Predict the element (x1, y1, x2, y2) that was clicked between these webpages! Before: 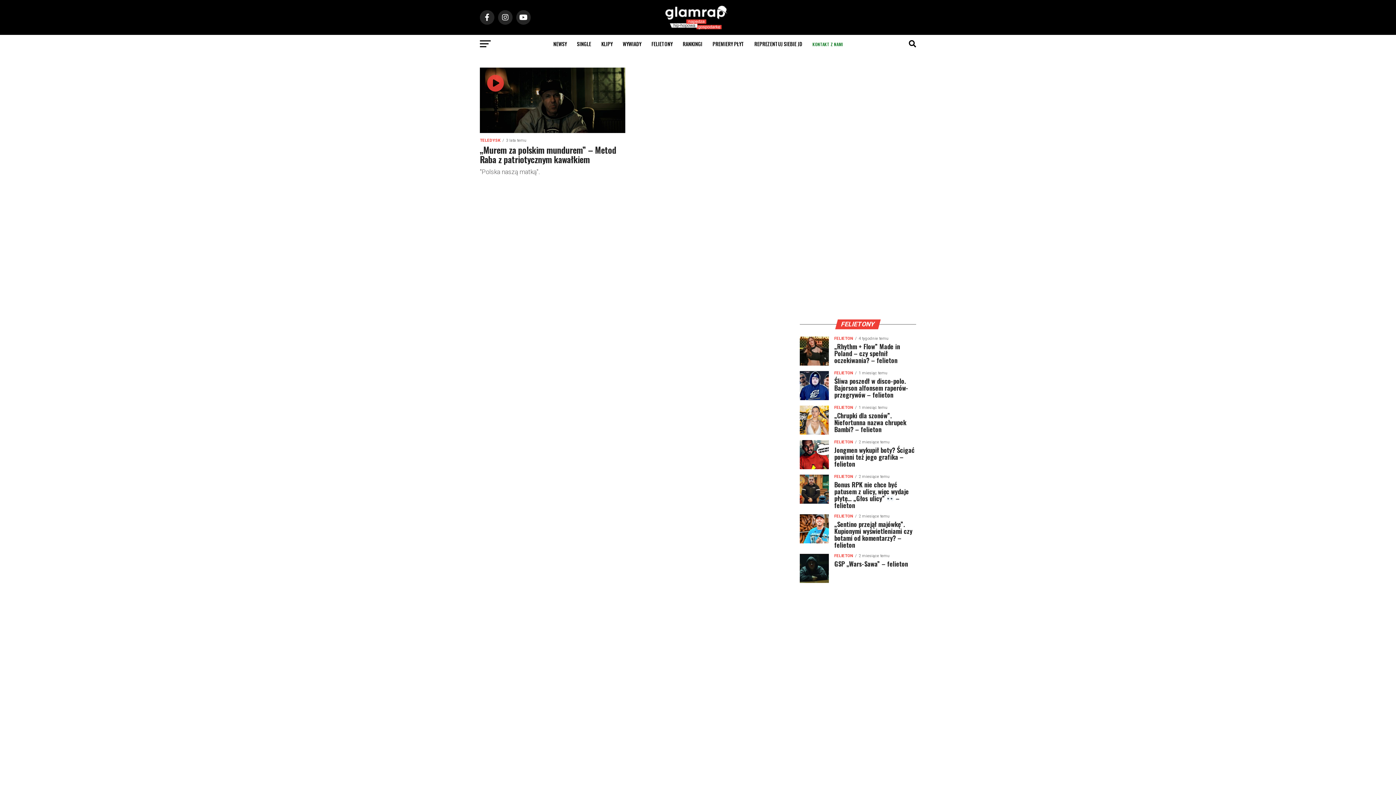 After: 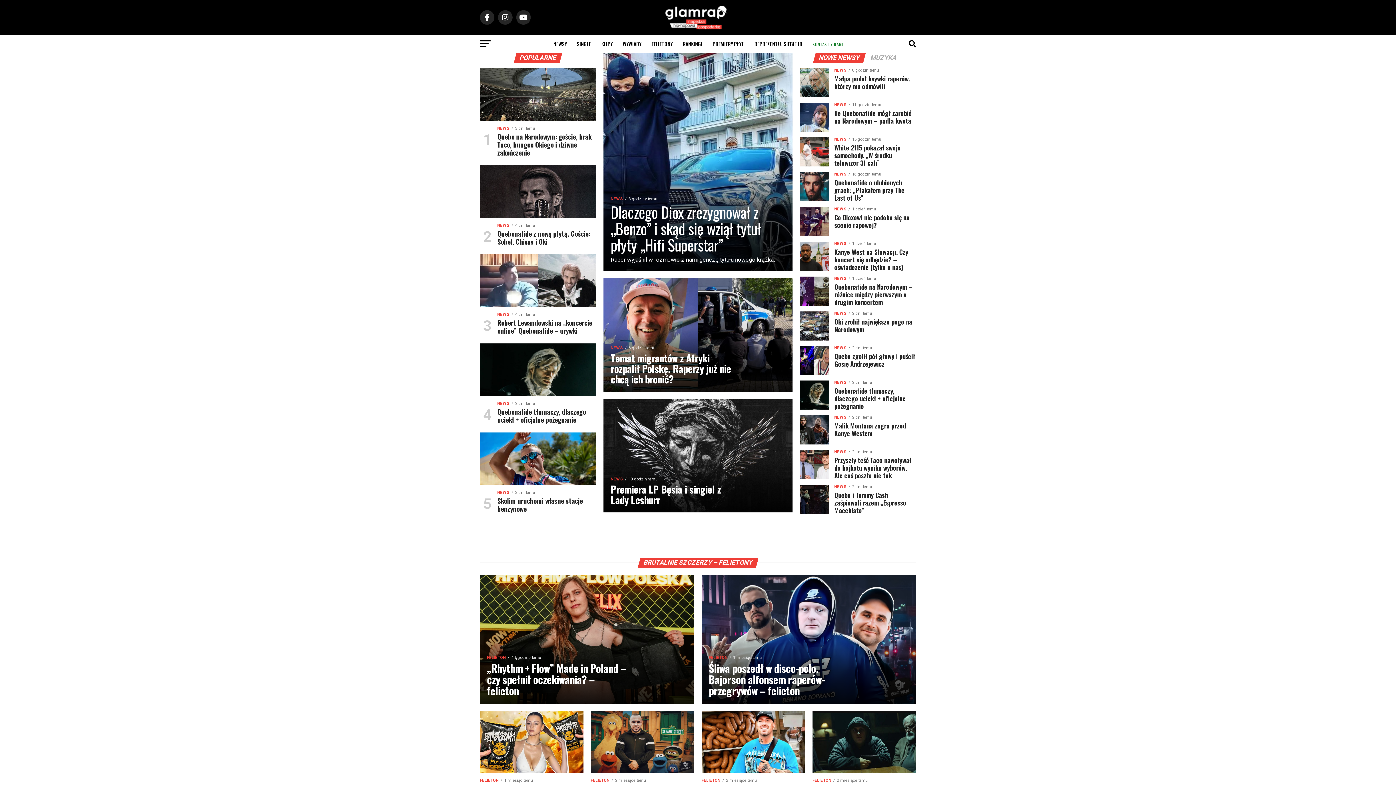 Action: bbox: (665, 24, 731, 30)